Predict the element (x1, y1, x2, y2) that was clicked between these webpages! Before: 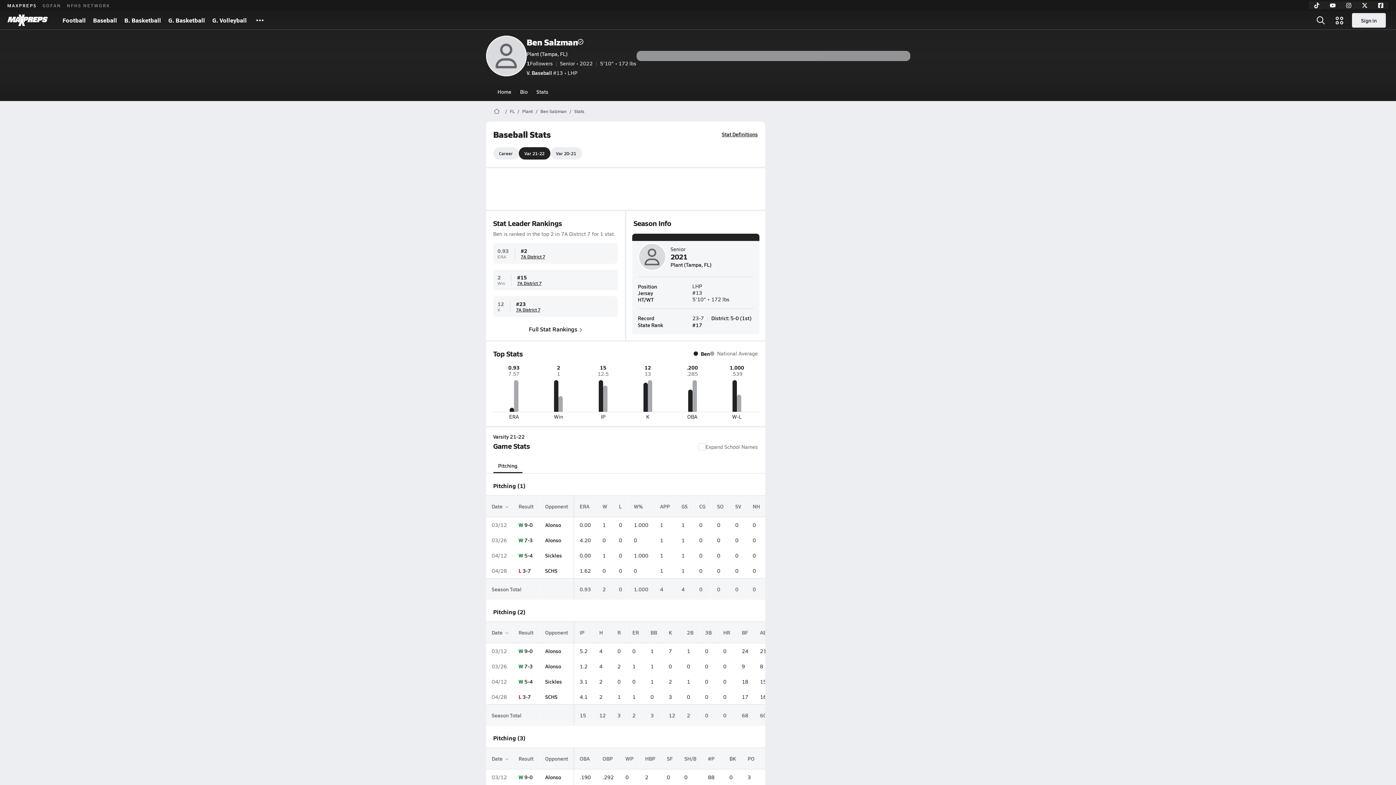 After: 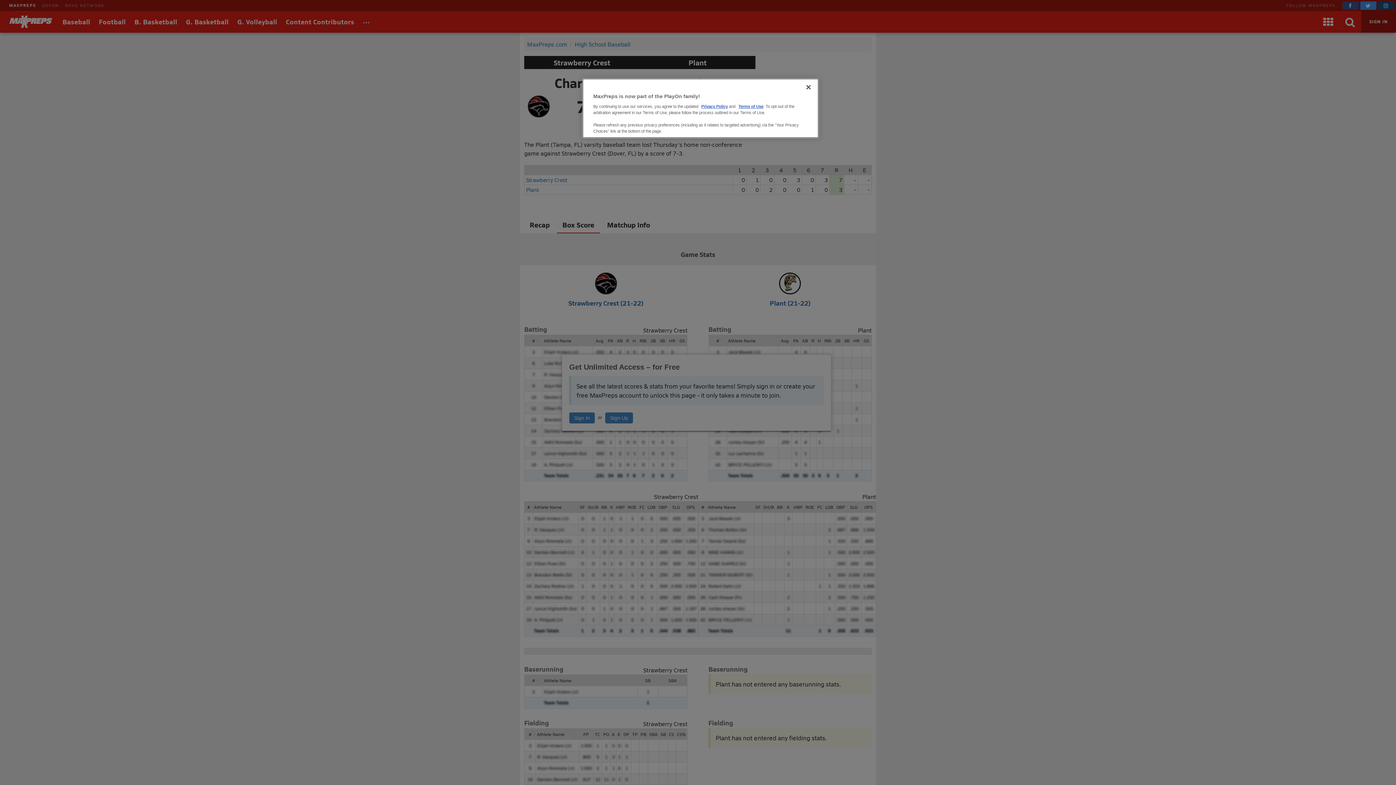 Action: label: 3-7 bbox: (522, 693, 531, 700)